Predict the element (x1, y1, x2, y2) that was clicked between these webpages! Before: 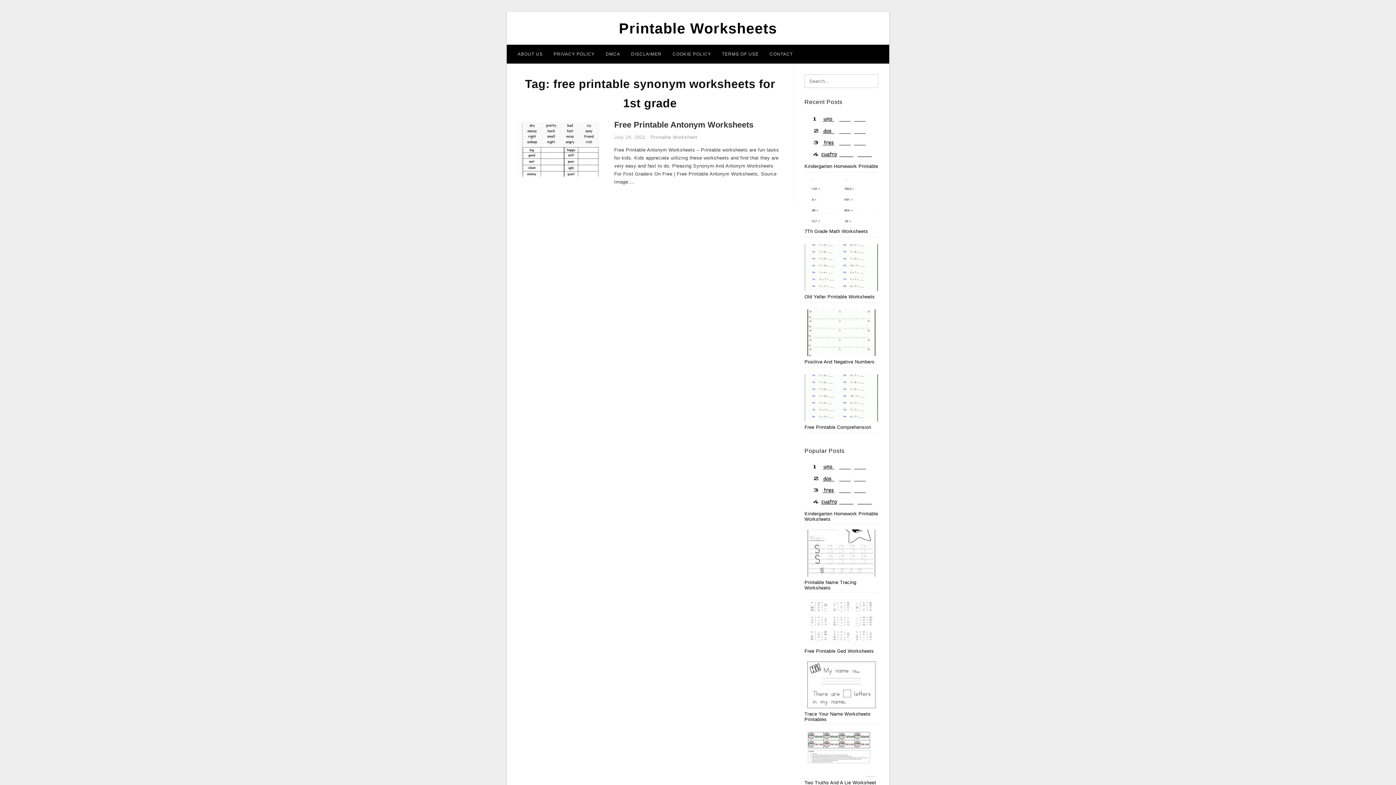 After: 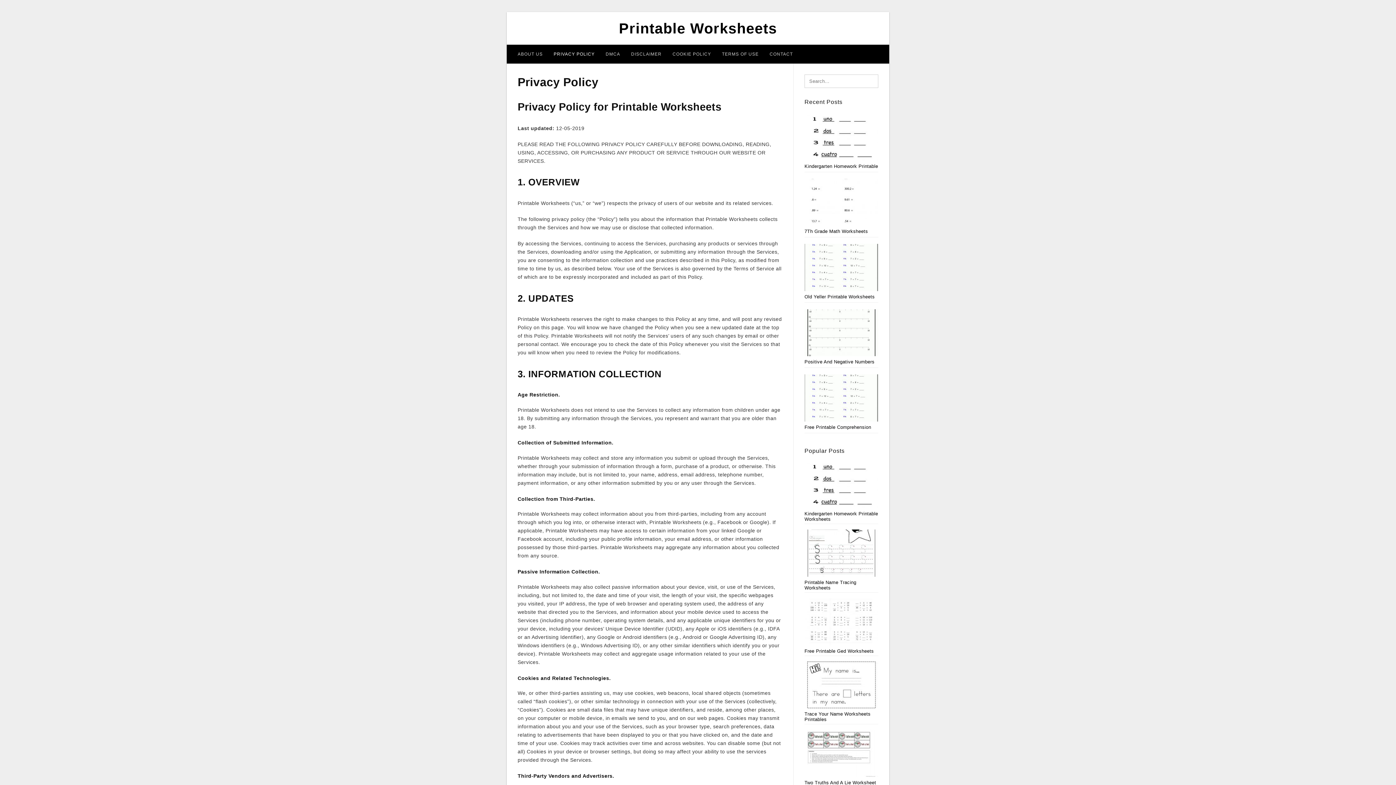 Action: label: PRIVACY POLICY bbox: (548, 44, 600, 63)